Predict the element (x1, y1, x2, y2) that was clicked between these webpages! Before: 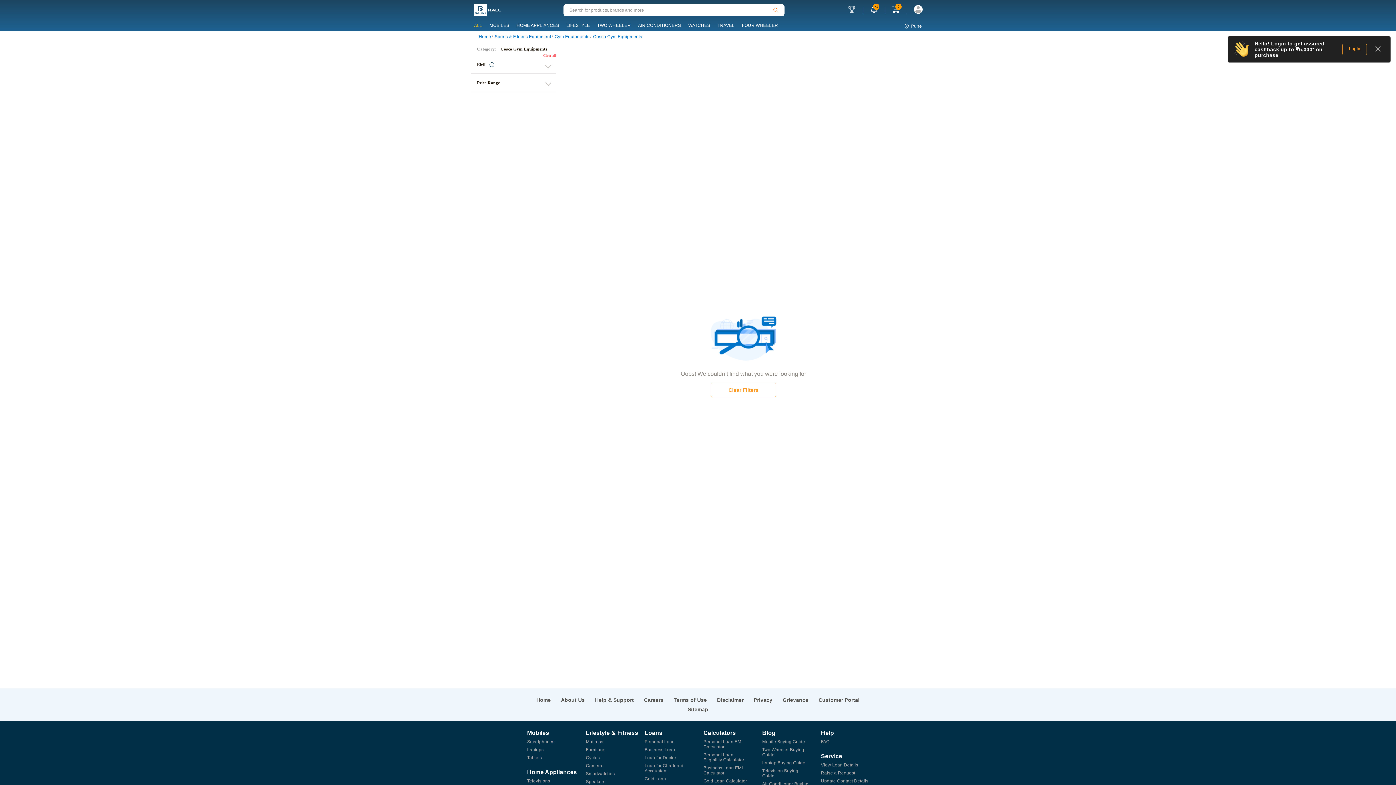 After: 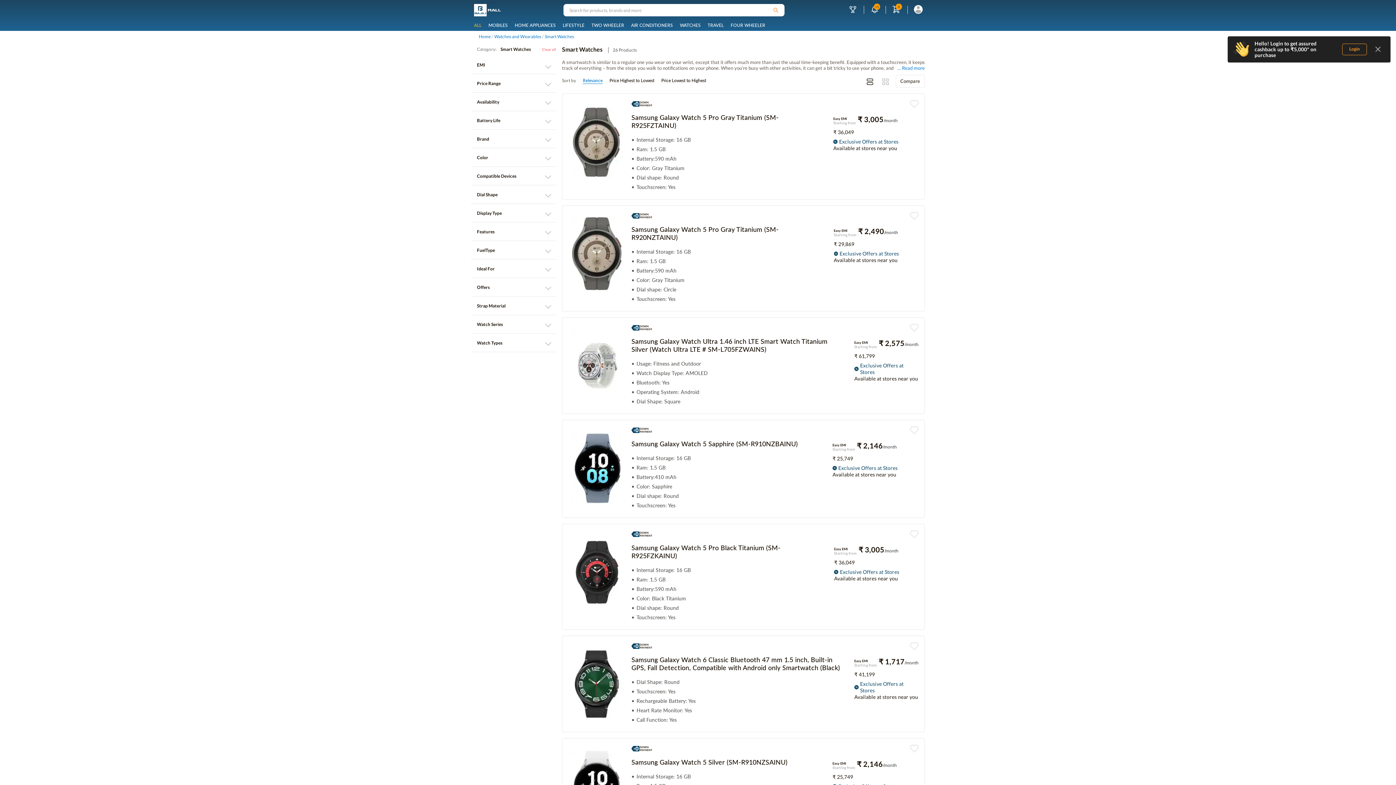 Action: label: Smartwatches bbox: (586, 771, 633, 776)